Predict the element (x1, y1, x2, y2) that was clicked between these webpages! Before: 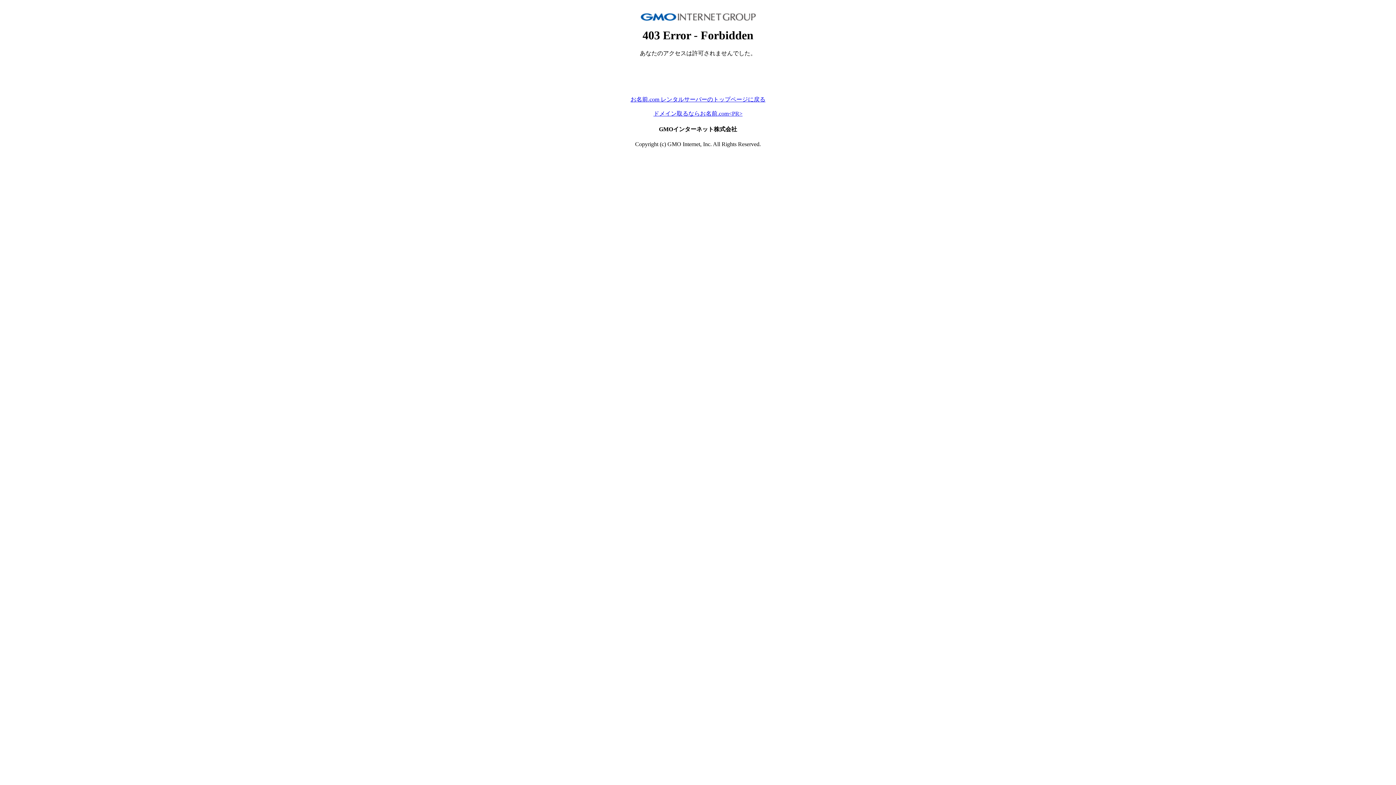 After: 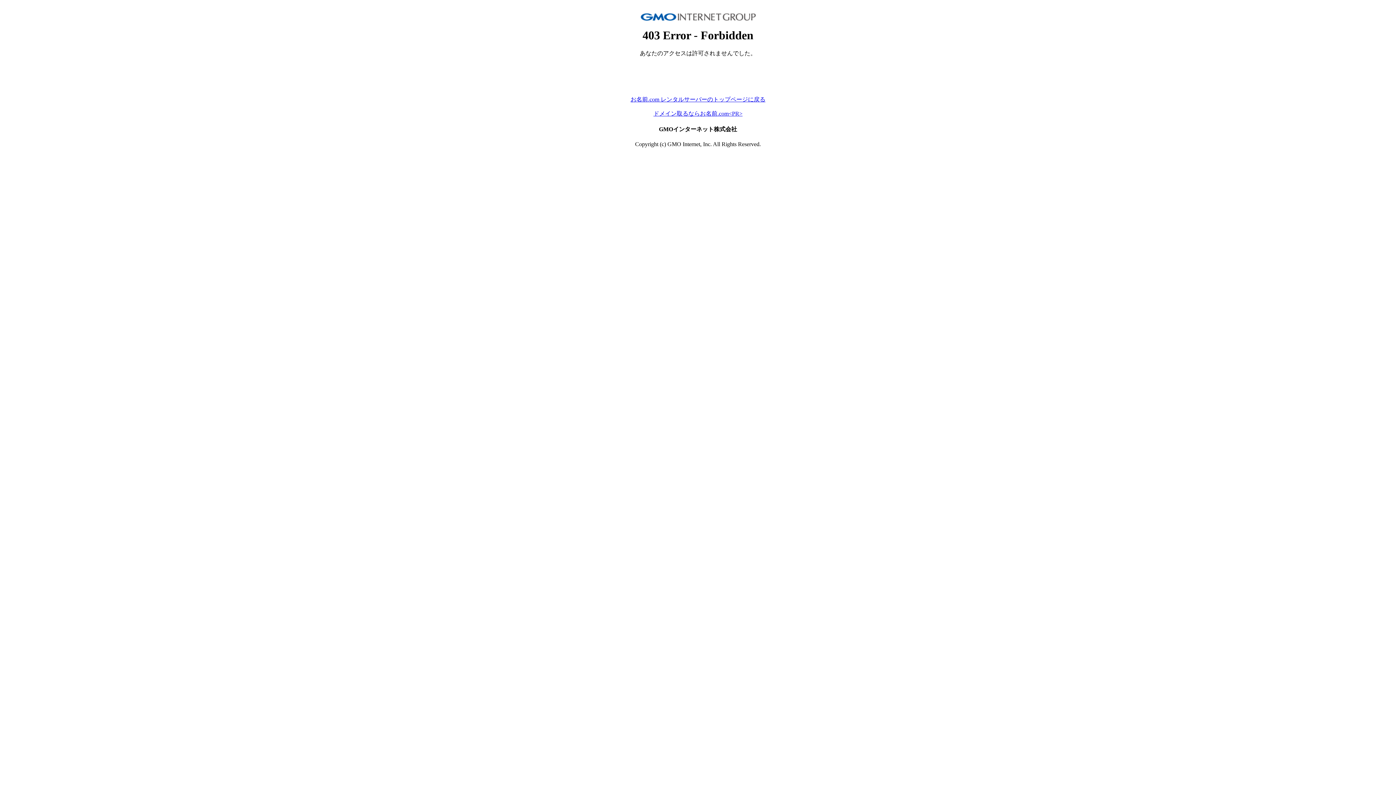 Action: bbox: (630, 96, 765, 102) label: お名前.com レンタルサーバーのトップページに戻る